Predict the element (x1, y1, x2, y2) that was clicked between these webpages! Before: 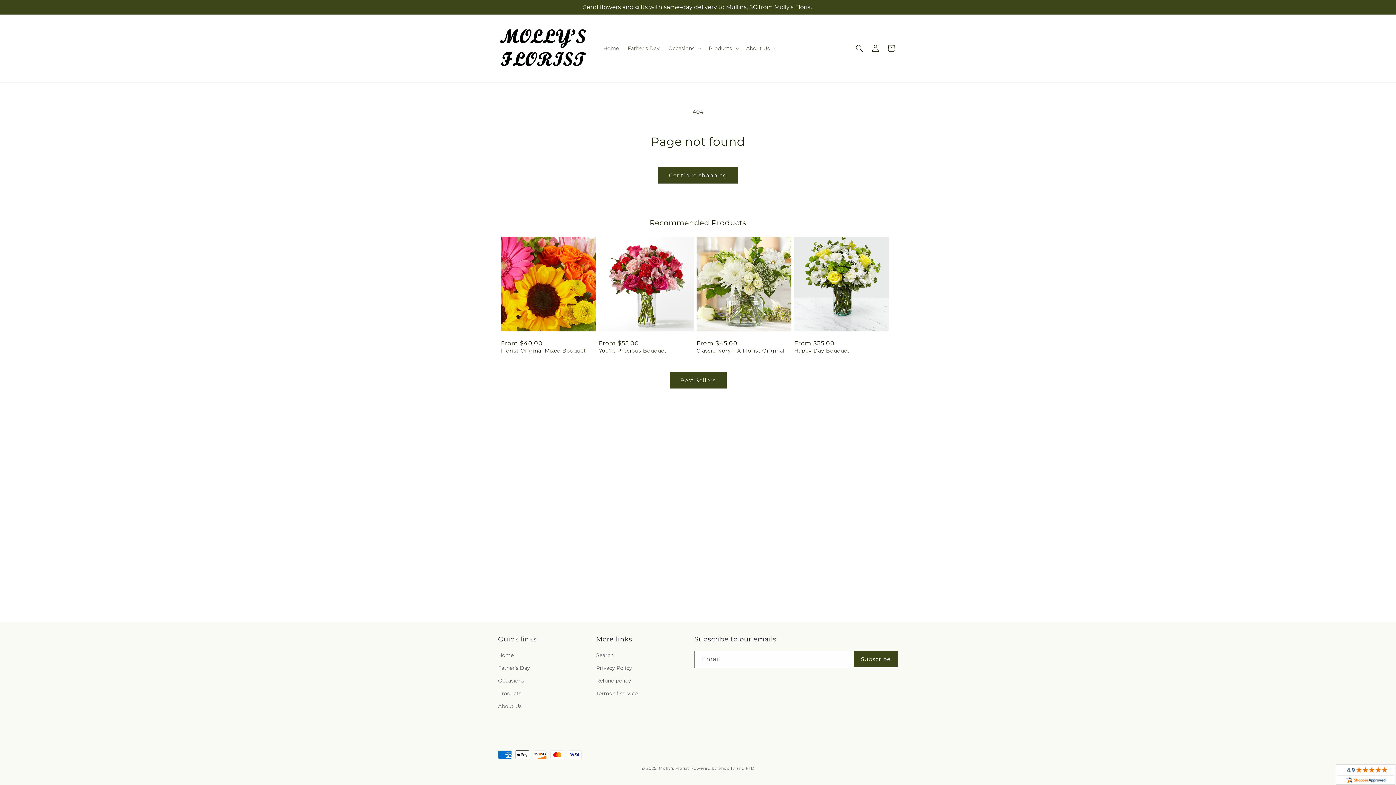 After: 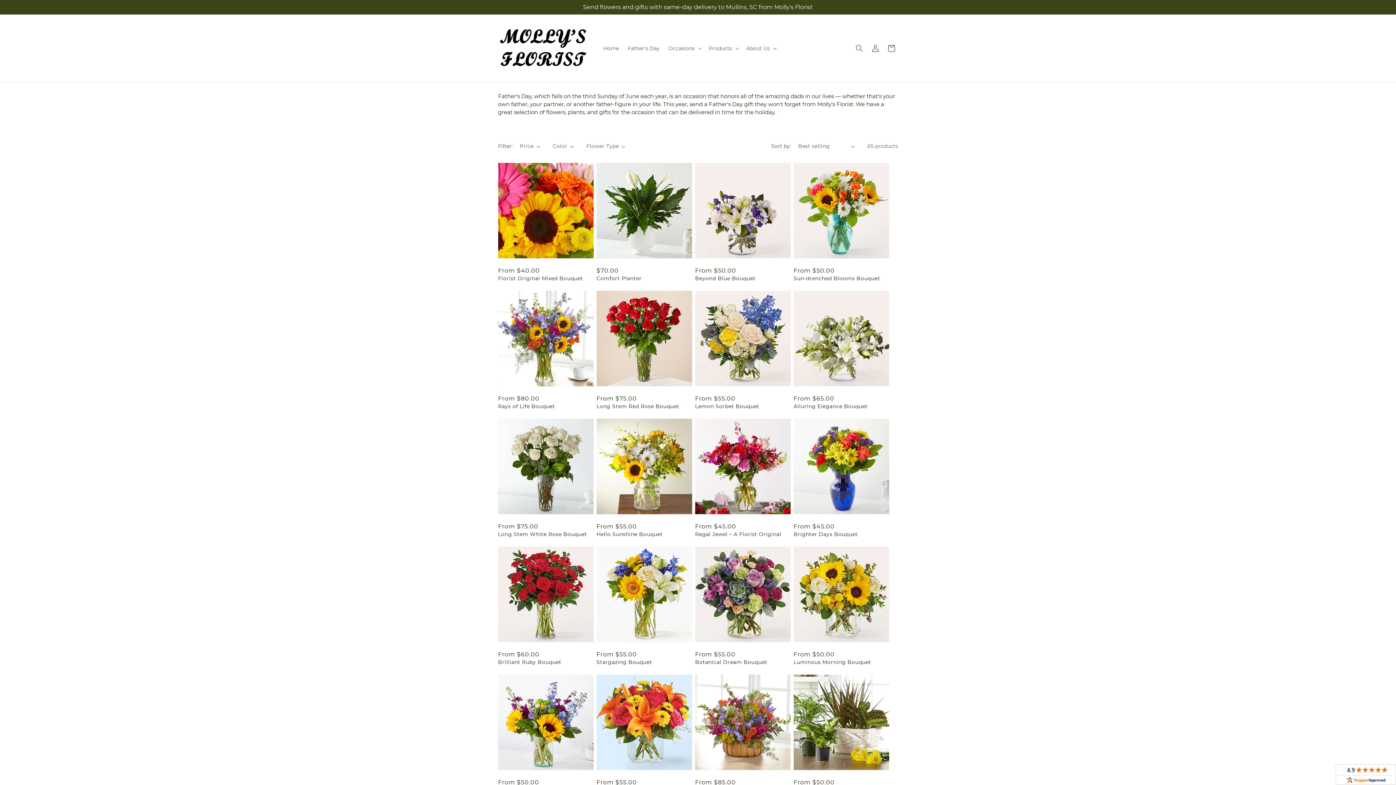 Action: bbox: (623, 40, 664, 56) label: Father's Day